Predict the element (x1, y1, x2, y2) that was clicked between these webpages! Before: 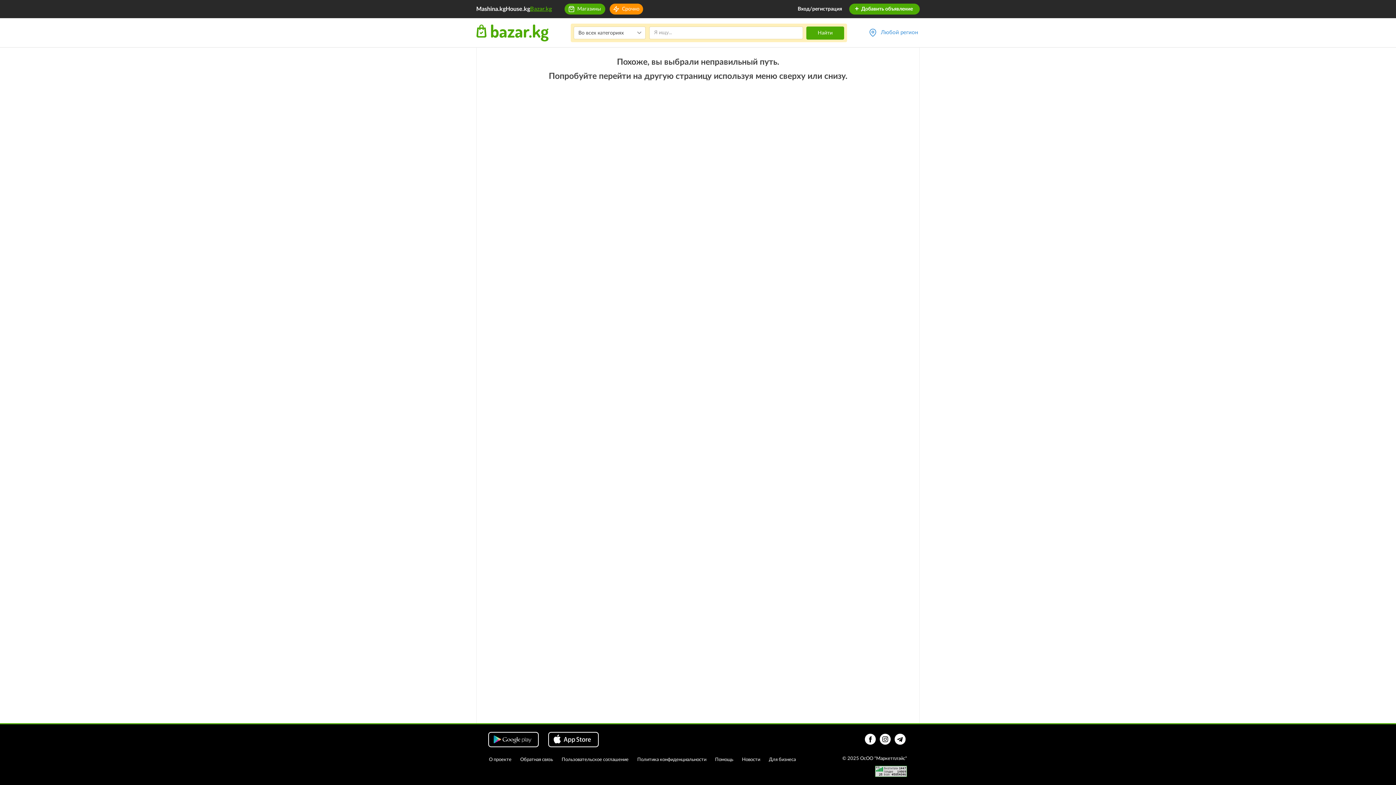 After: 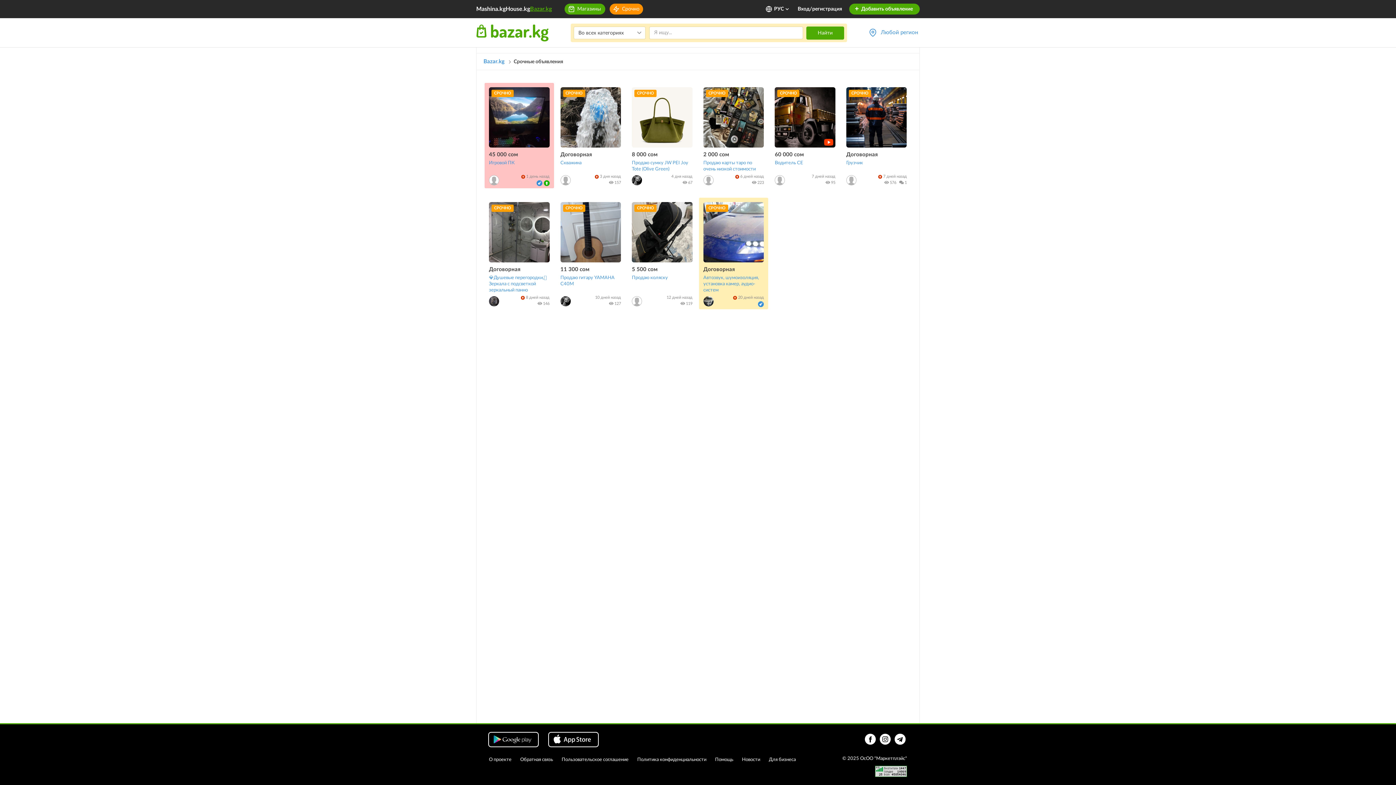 Action: bbox: (609, 3, 643, 14) label: Срочно